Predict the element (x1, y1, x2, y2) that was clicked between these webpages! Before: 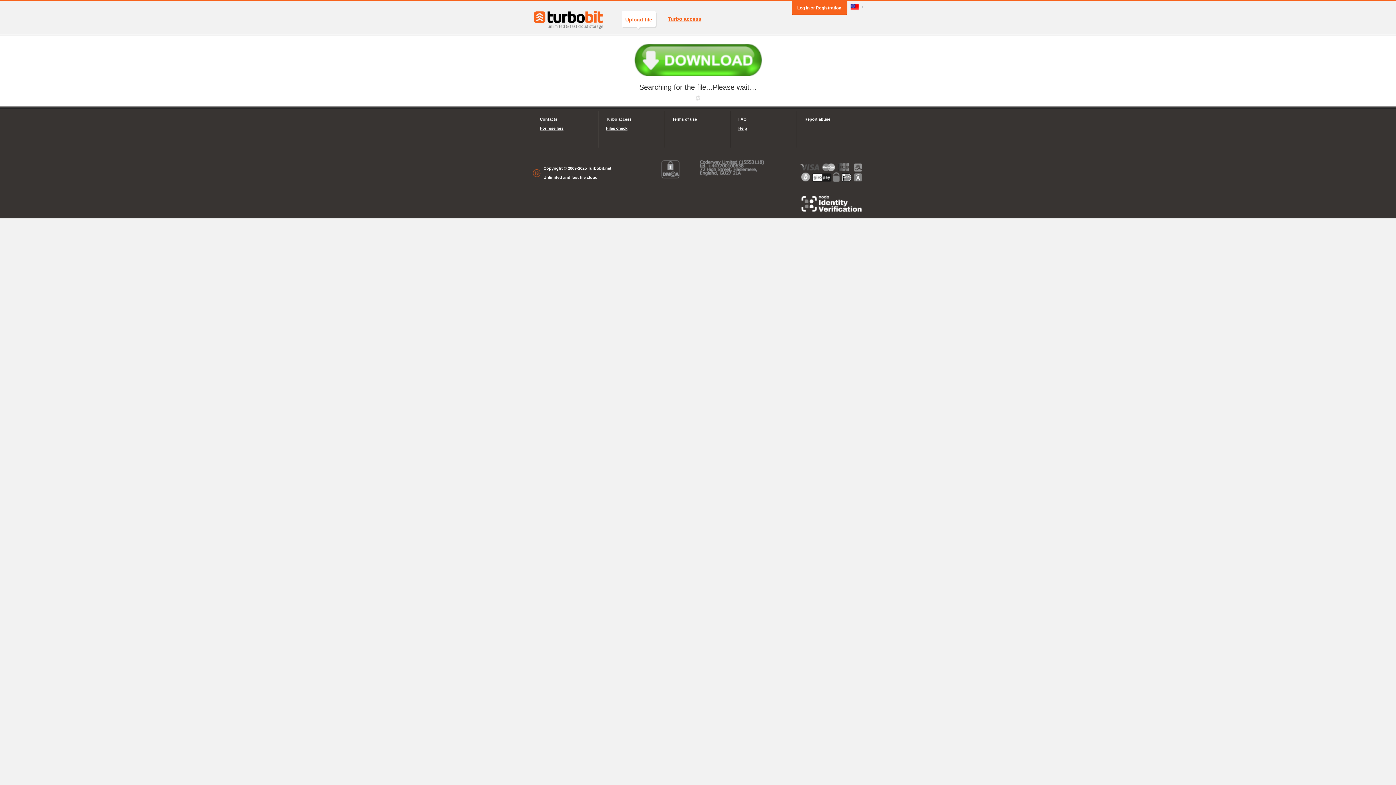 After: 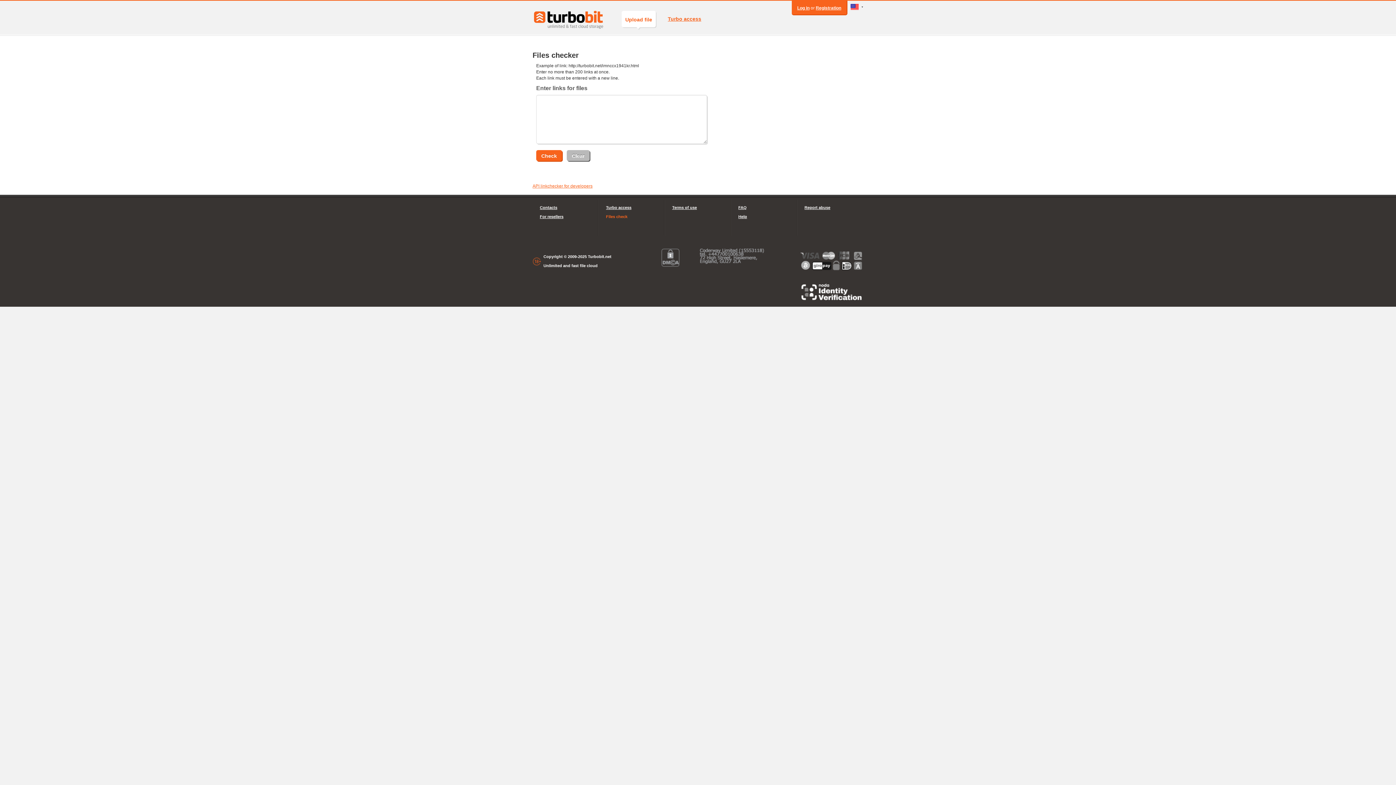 Action: label: Files check bbox: (606, 124, 657, 133)